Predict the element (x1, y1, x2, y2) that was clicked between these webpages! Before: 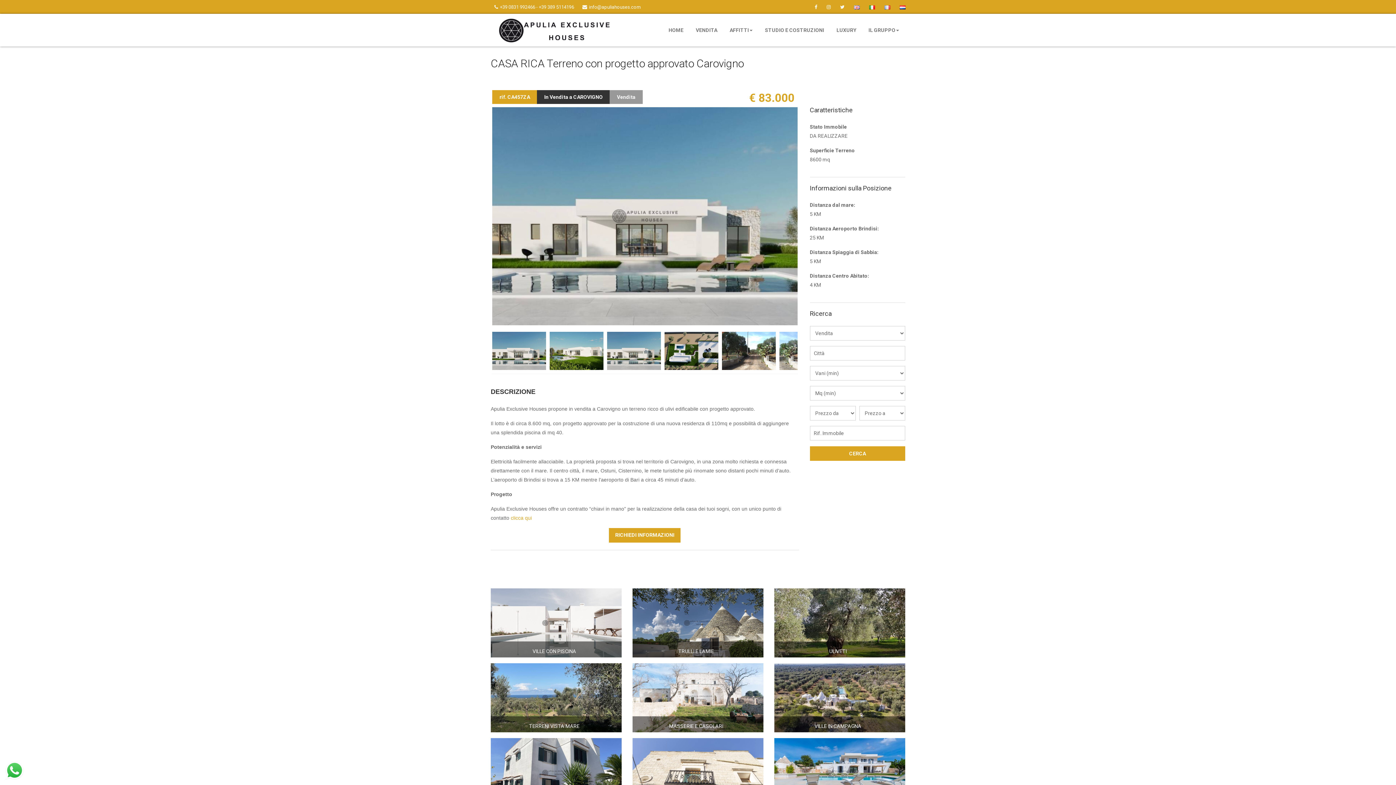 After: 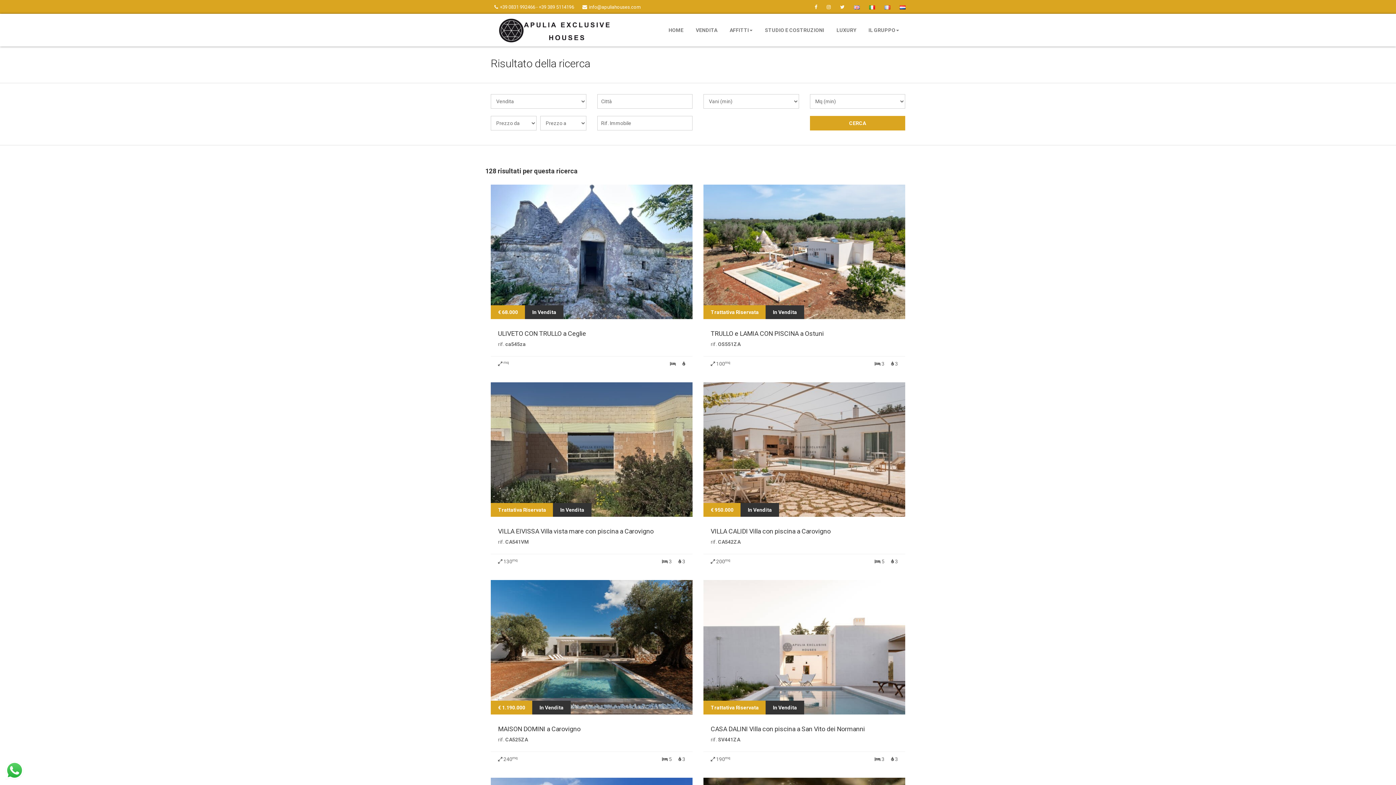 Action: label: CERCA bbox: (810, 446, 905, 461)